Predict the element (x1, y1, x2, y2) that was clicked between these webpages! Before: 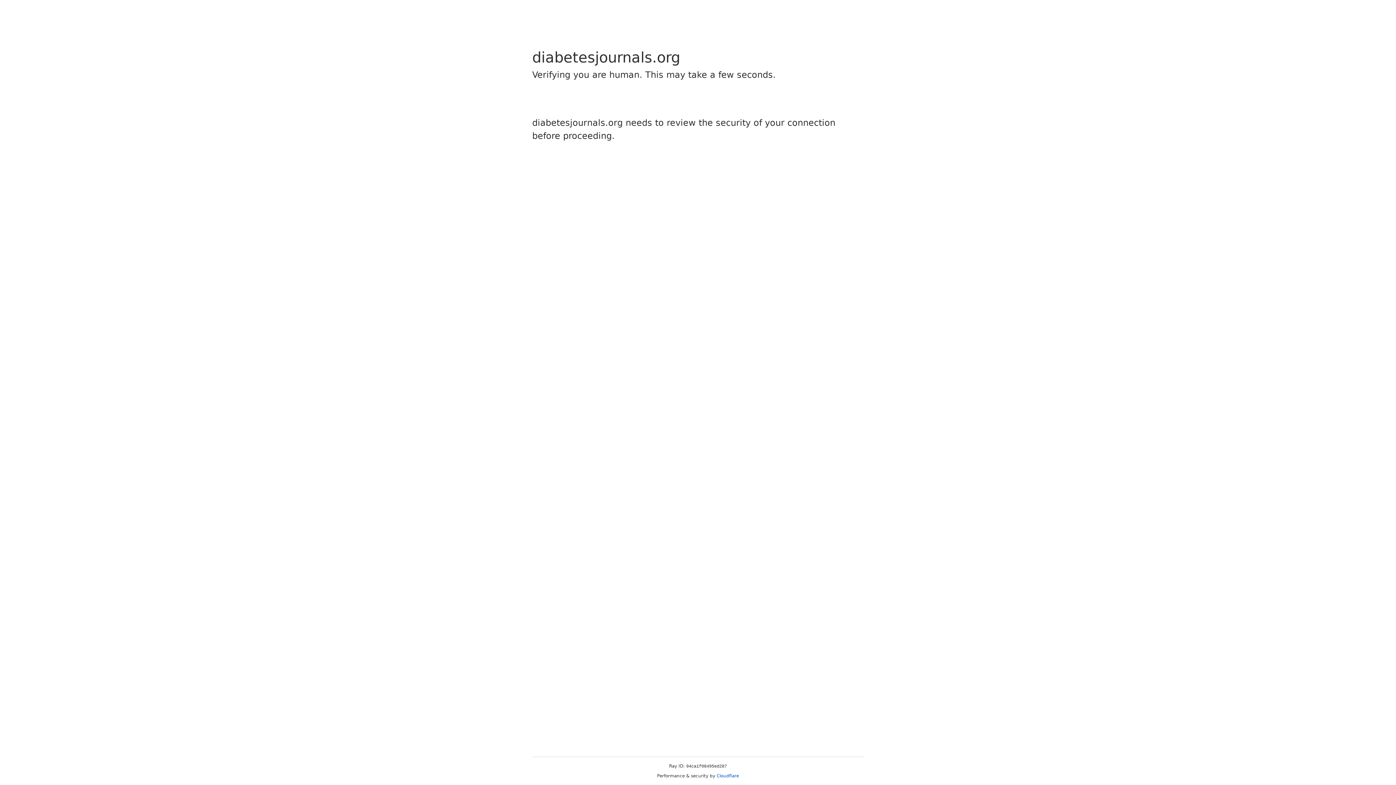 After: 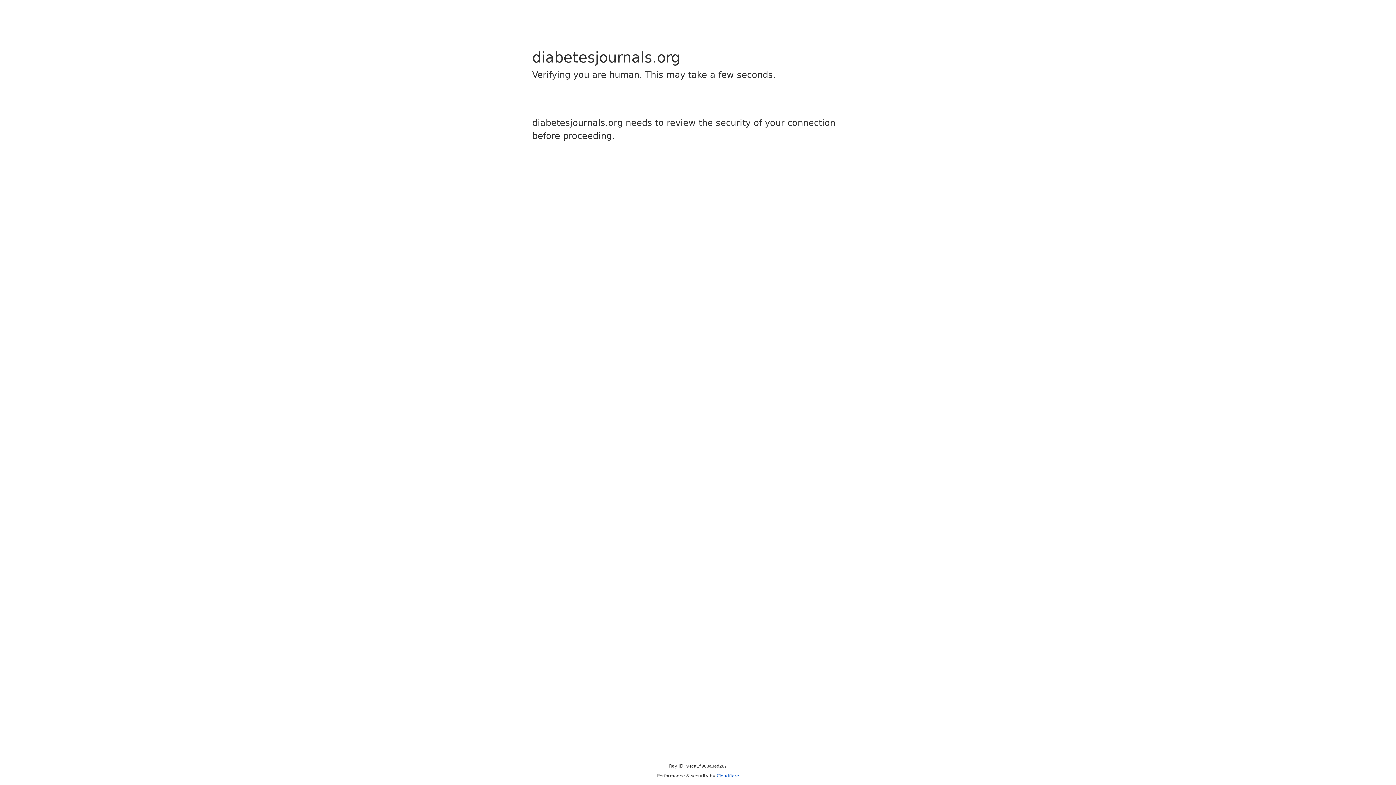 Action: bbox: (716, 773, 739, 778) label: Cloudflare